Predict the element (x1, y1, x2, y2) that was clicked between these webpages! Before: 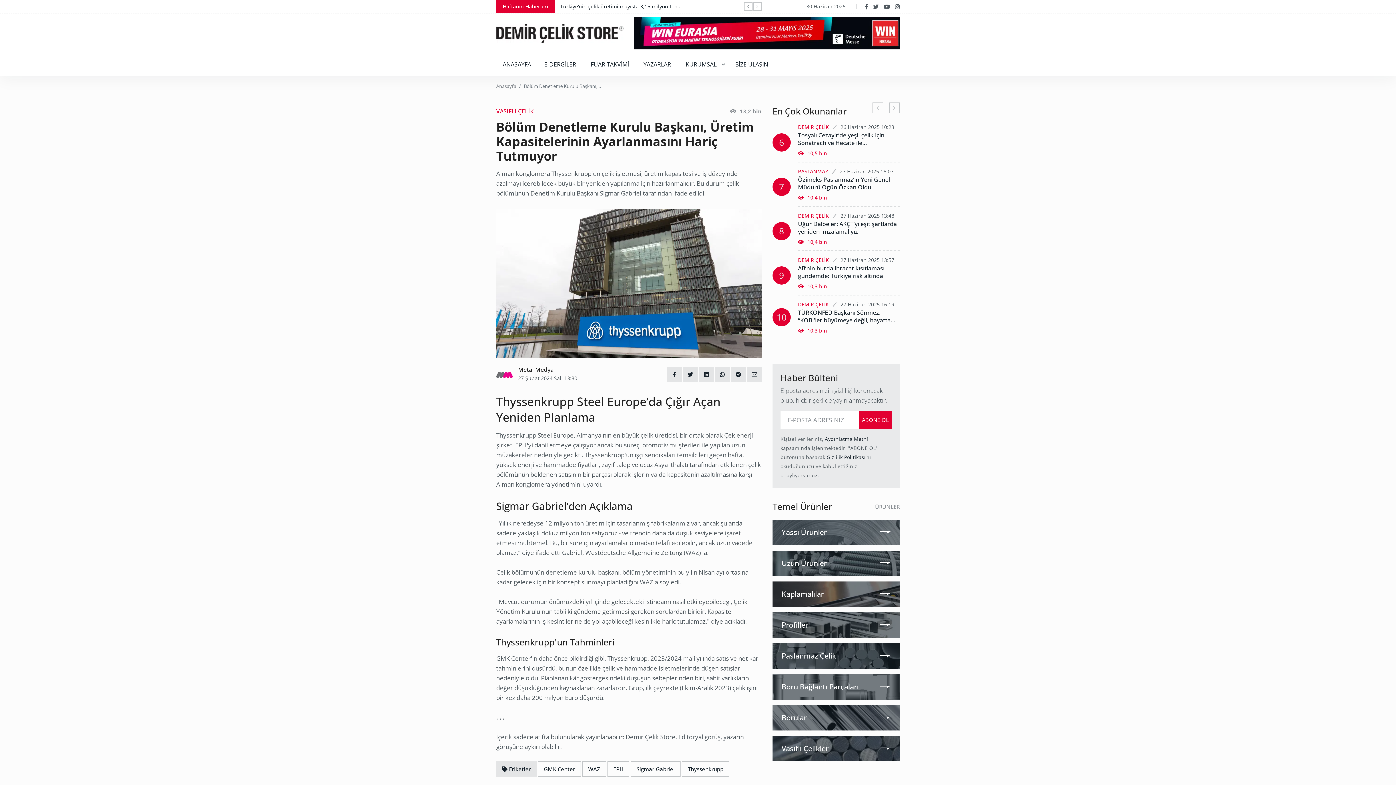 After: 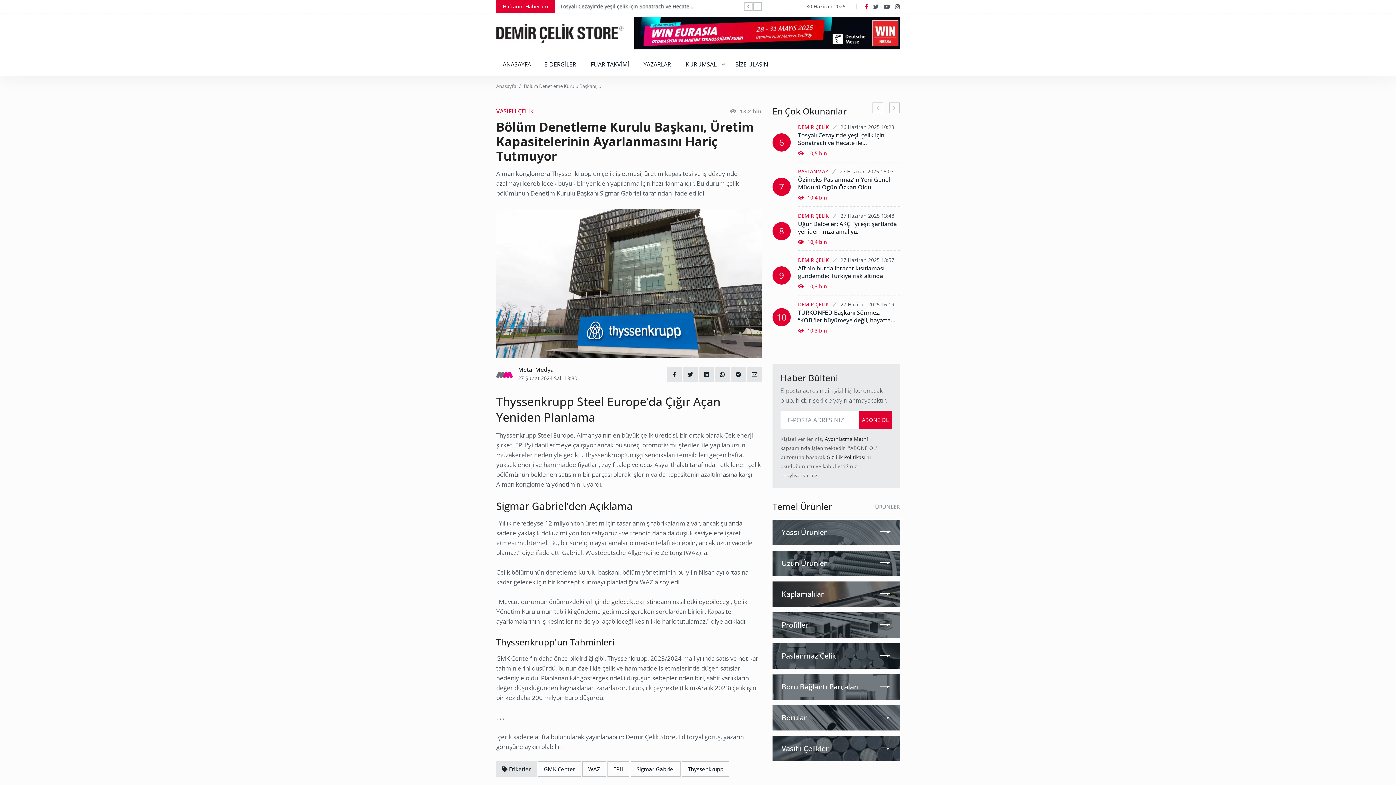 Action: bbox: (865, 2, 868, 10)